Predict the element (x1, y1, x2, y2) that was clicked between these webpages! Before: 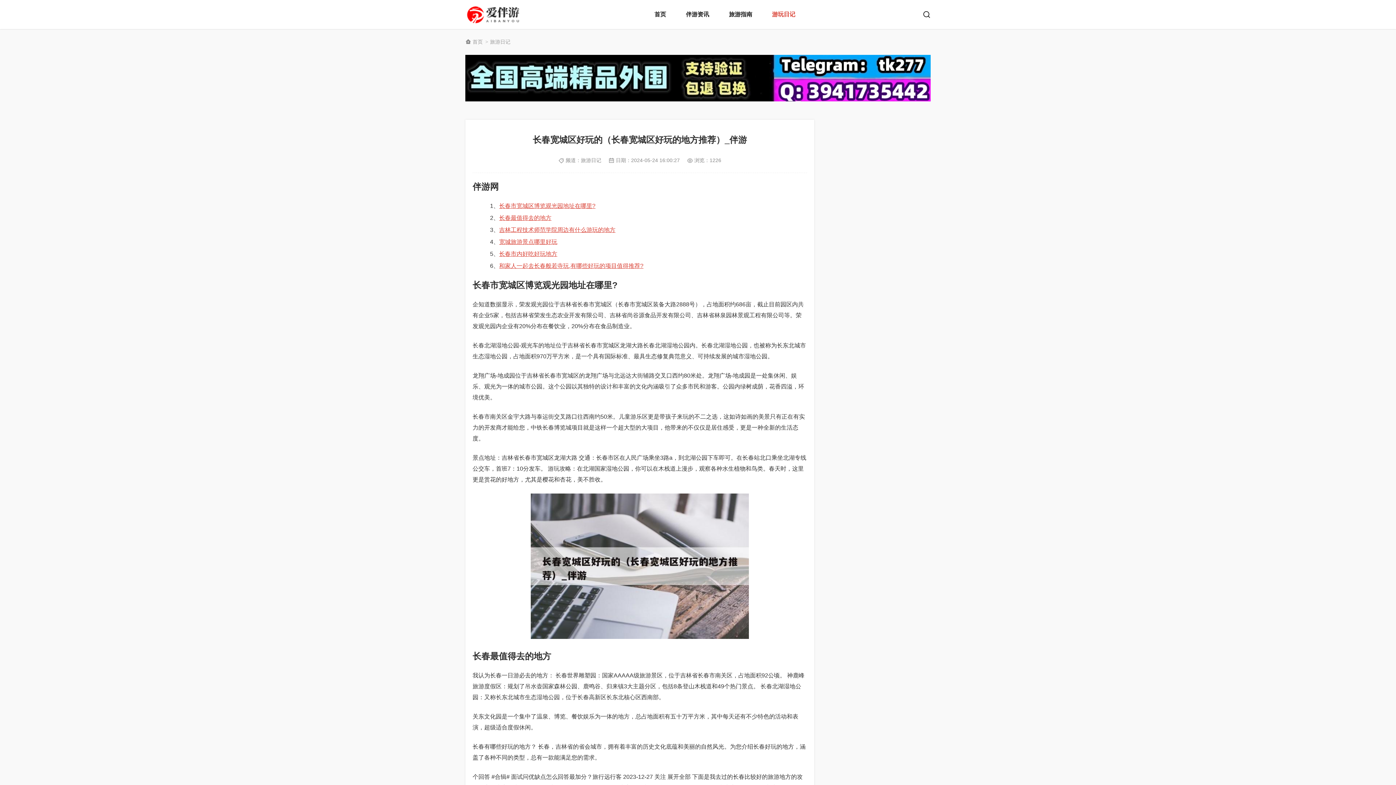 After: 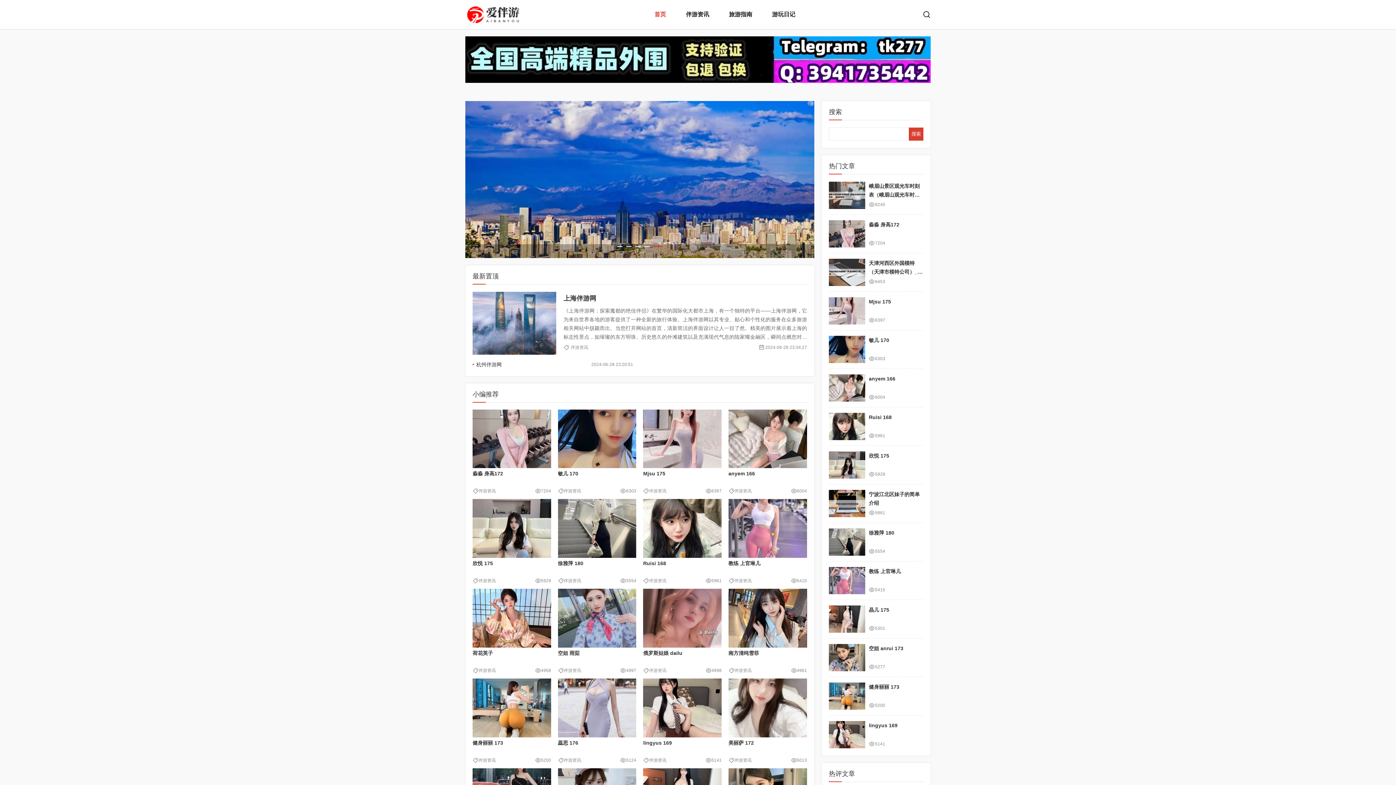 Action: label: 陪玩伴游_私人伴游_商务伴游网 bbox: (465, 5, 523, 23)